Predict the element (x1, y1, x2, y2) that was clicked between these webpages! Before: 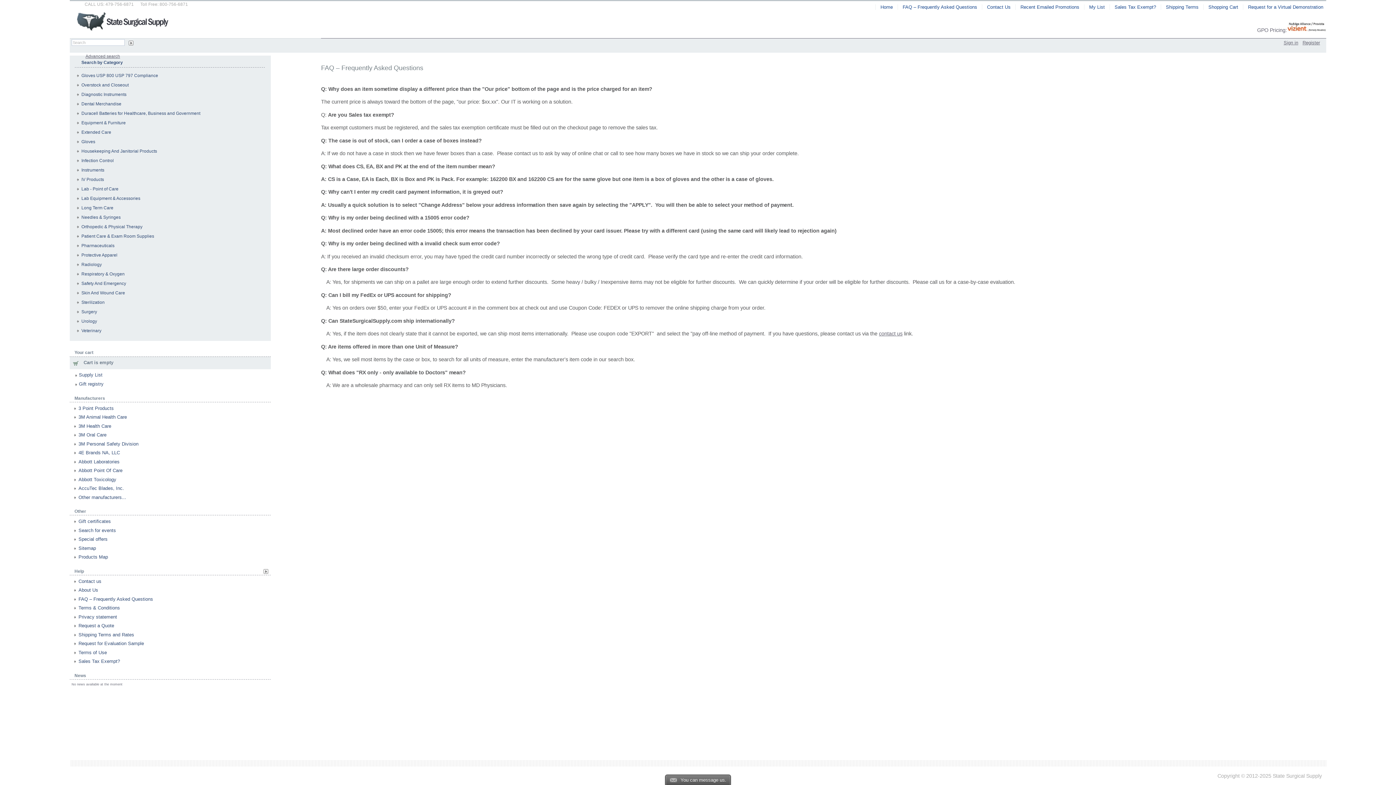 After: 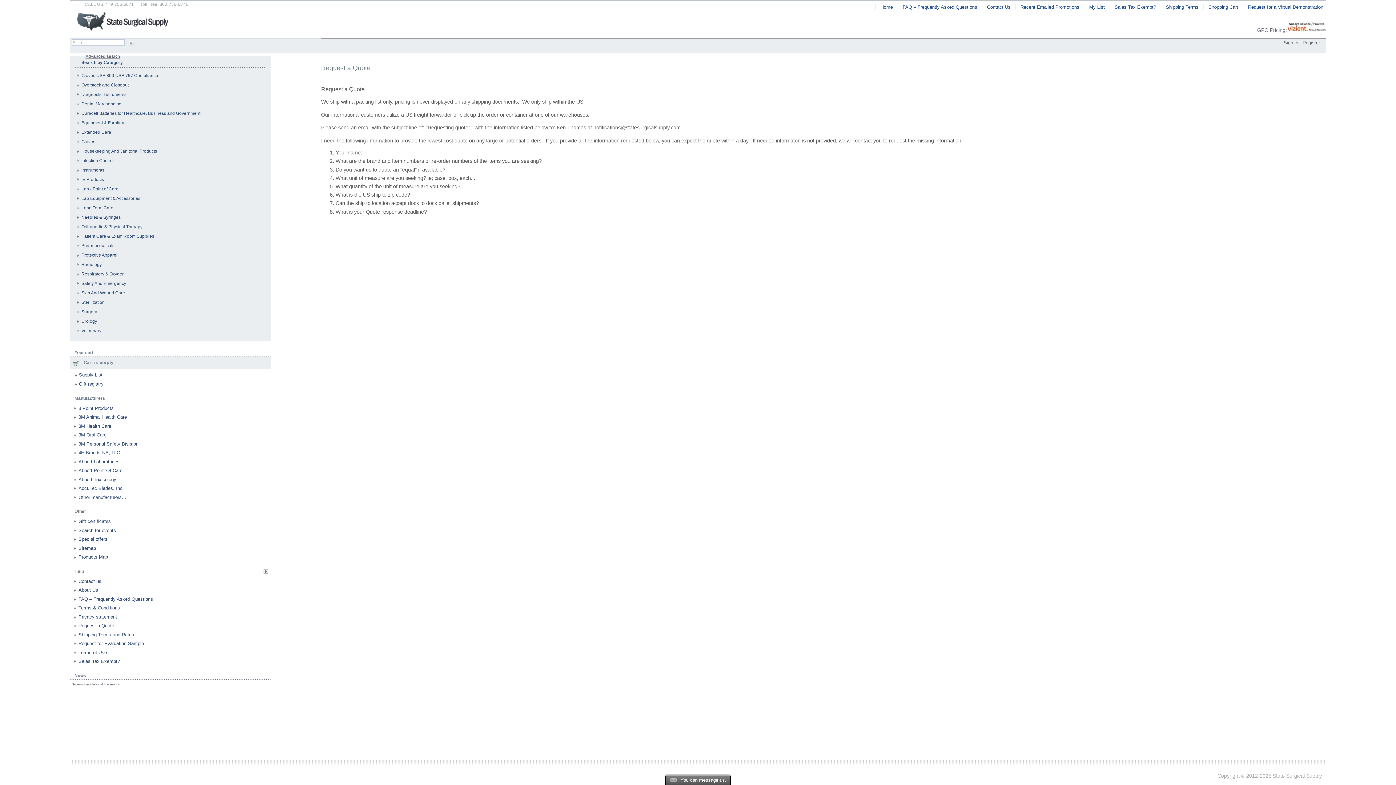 Action: label: Request a Quote bbox: (78, 623, 114, 628)